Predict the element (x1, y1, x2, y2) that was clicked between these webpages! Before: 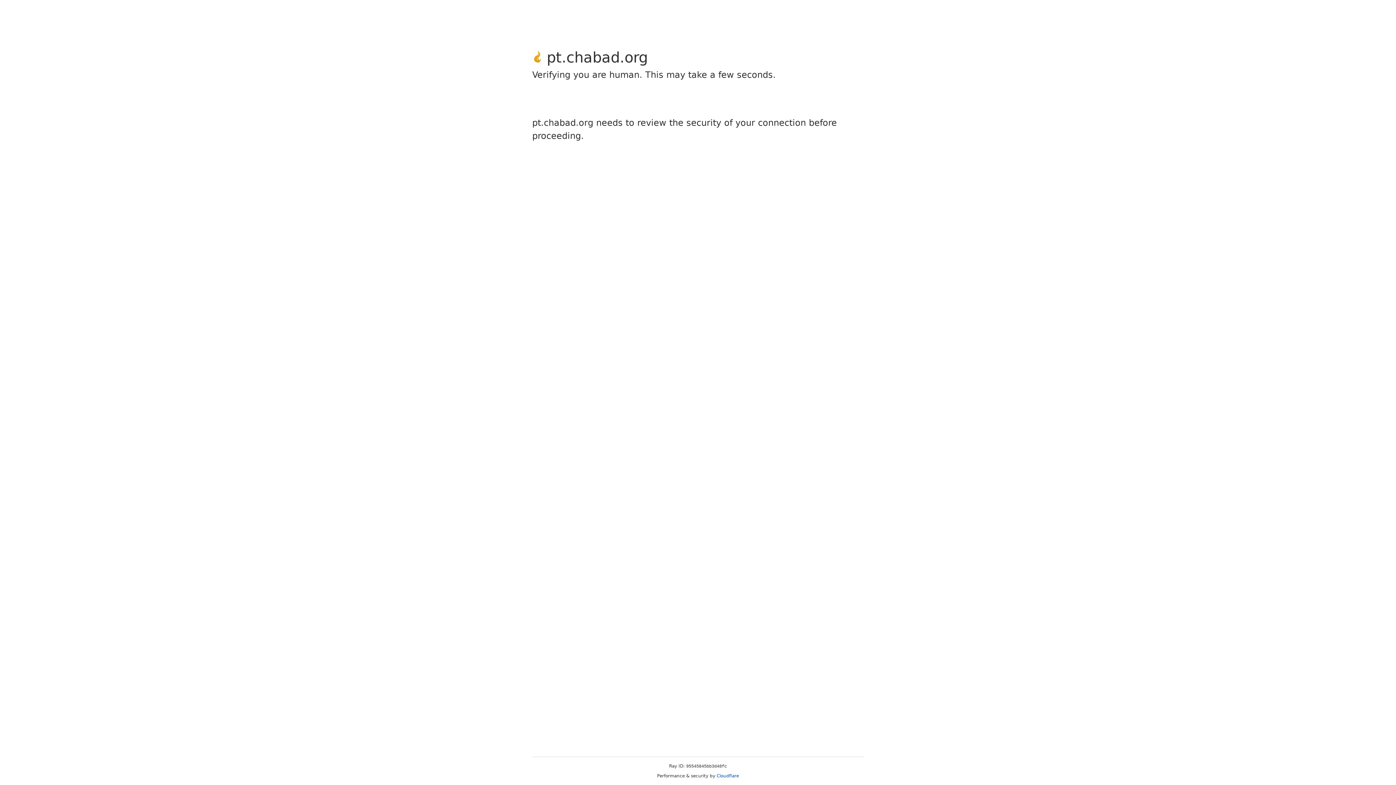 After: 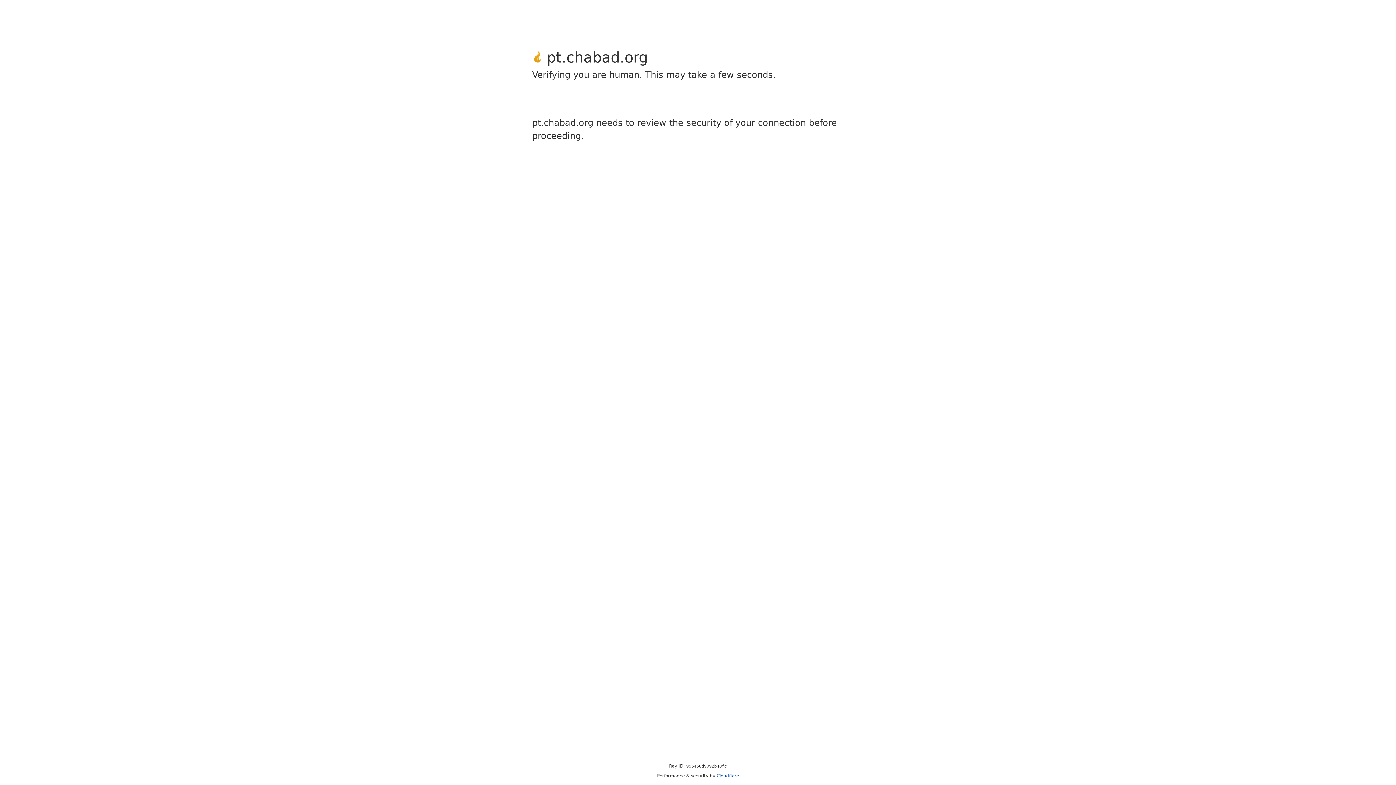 Action: label: Cloudflare bbox: (716, 773, 739, 778)